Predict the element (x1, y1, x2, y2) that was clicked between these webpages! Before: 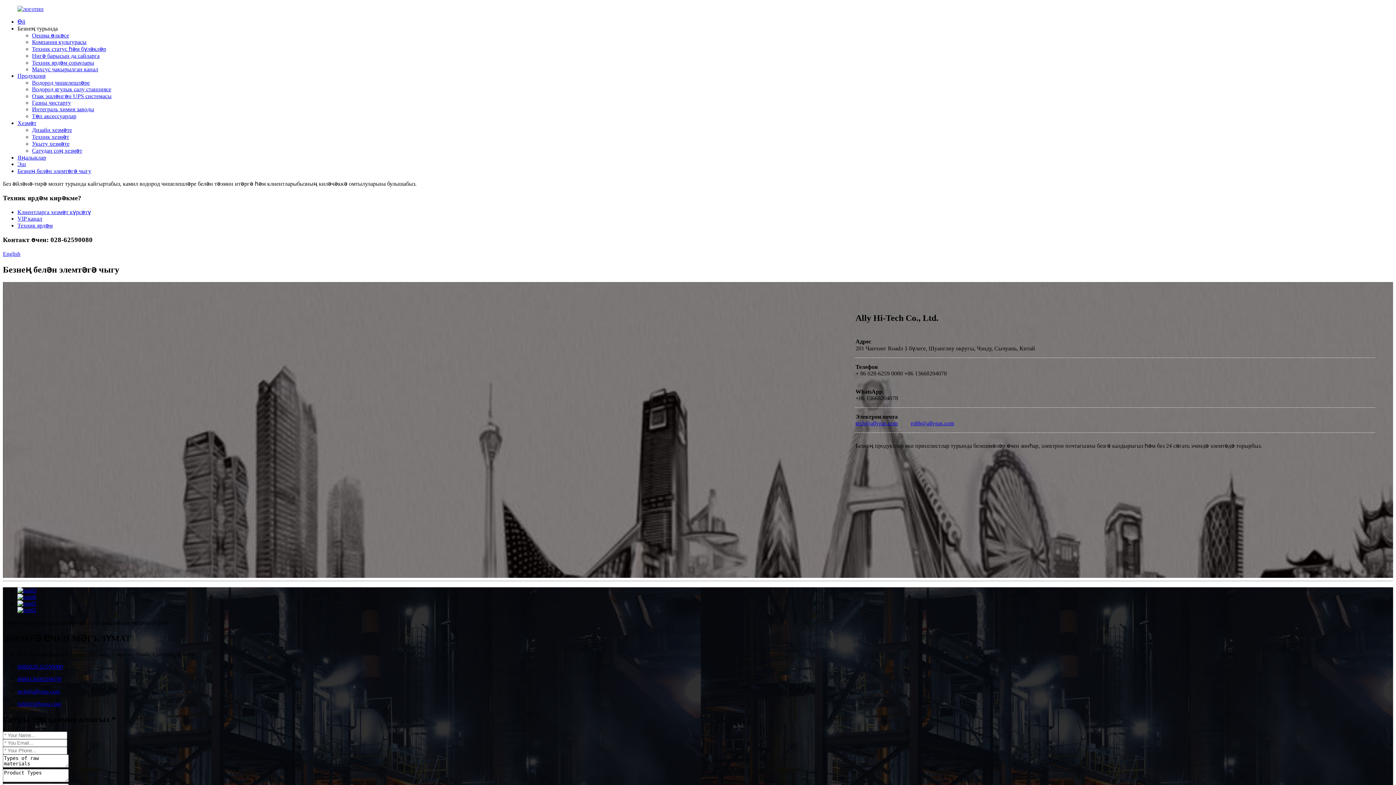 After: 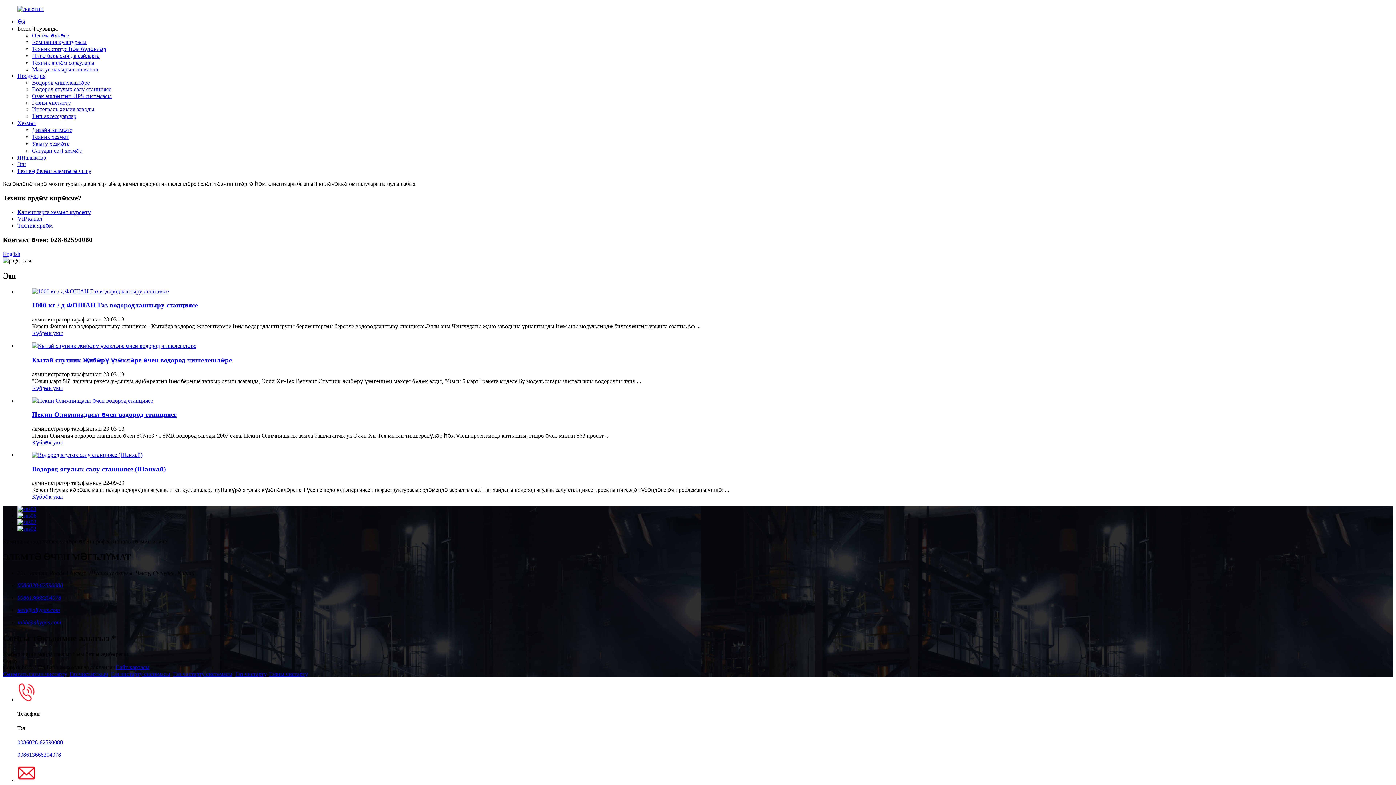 Action: bbox: (17, 161, 25, 167) label: Эш